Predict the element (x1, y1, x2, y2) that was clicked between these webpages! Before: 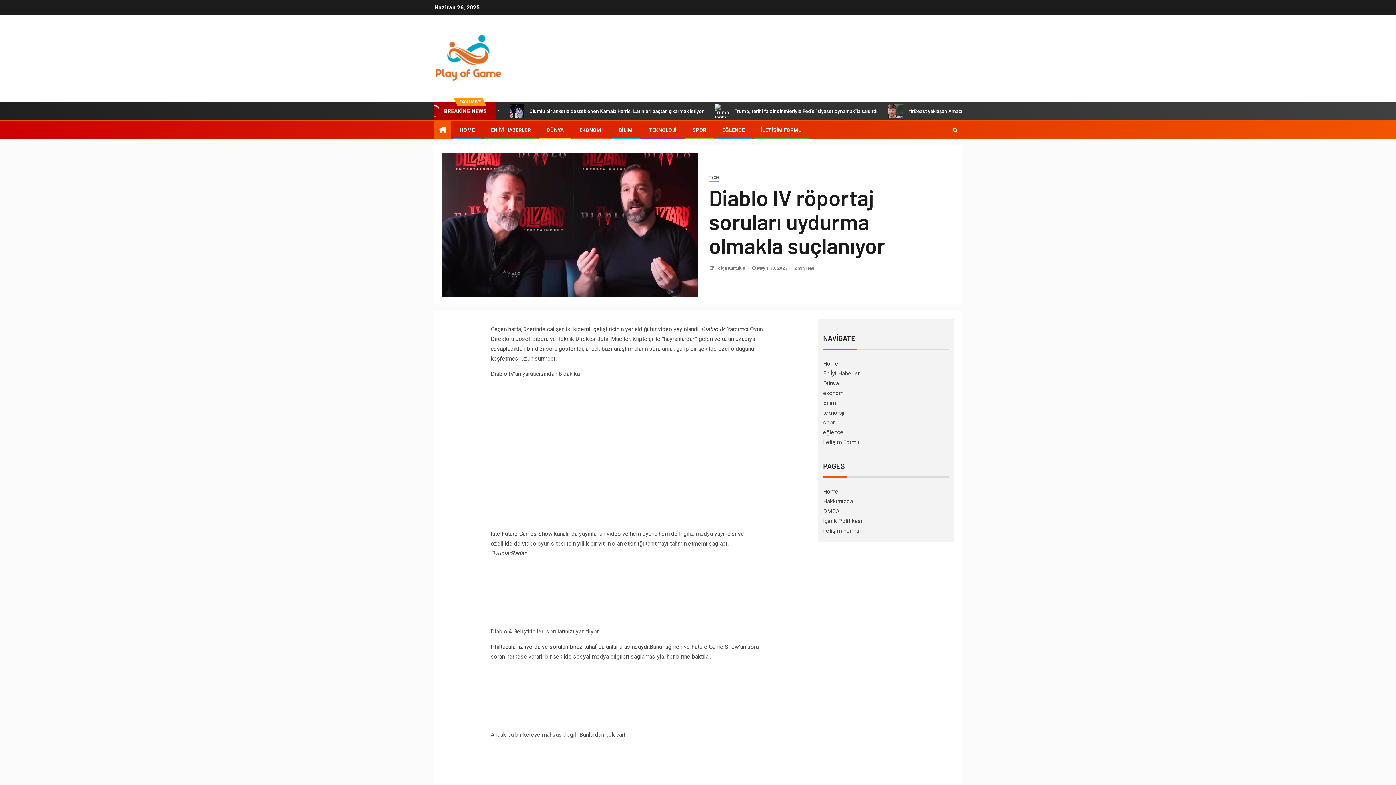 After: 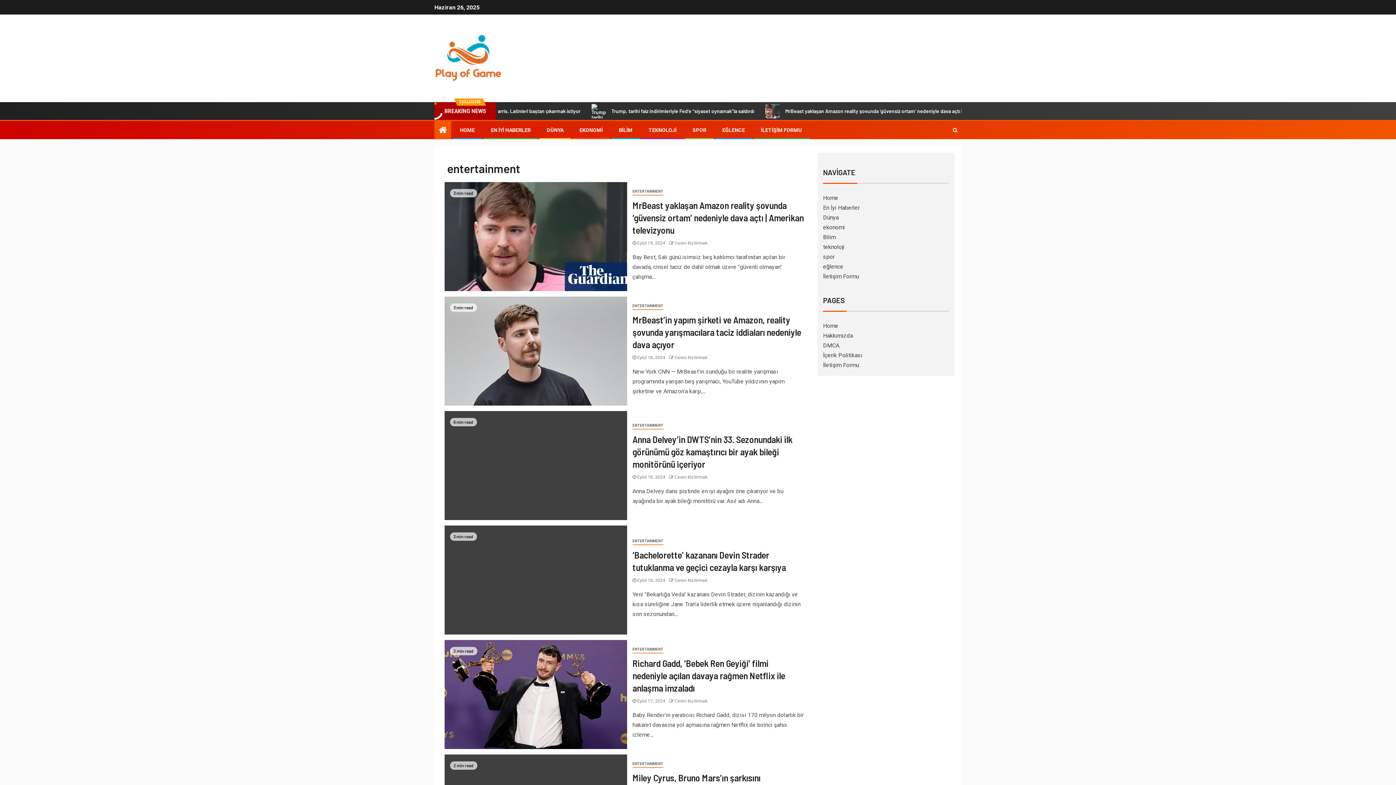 Action: bbox: (722, 127, 745, 133) label: EĞLENCE